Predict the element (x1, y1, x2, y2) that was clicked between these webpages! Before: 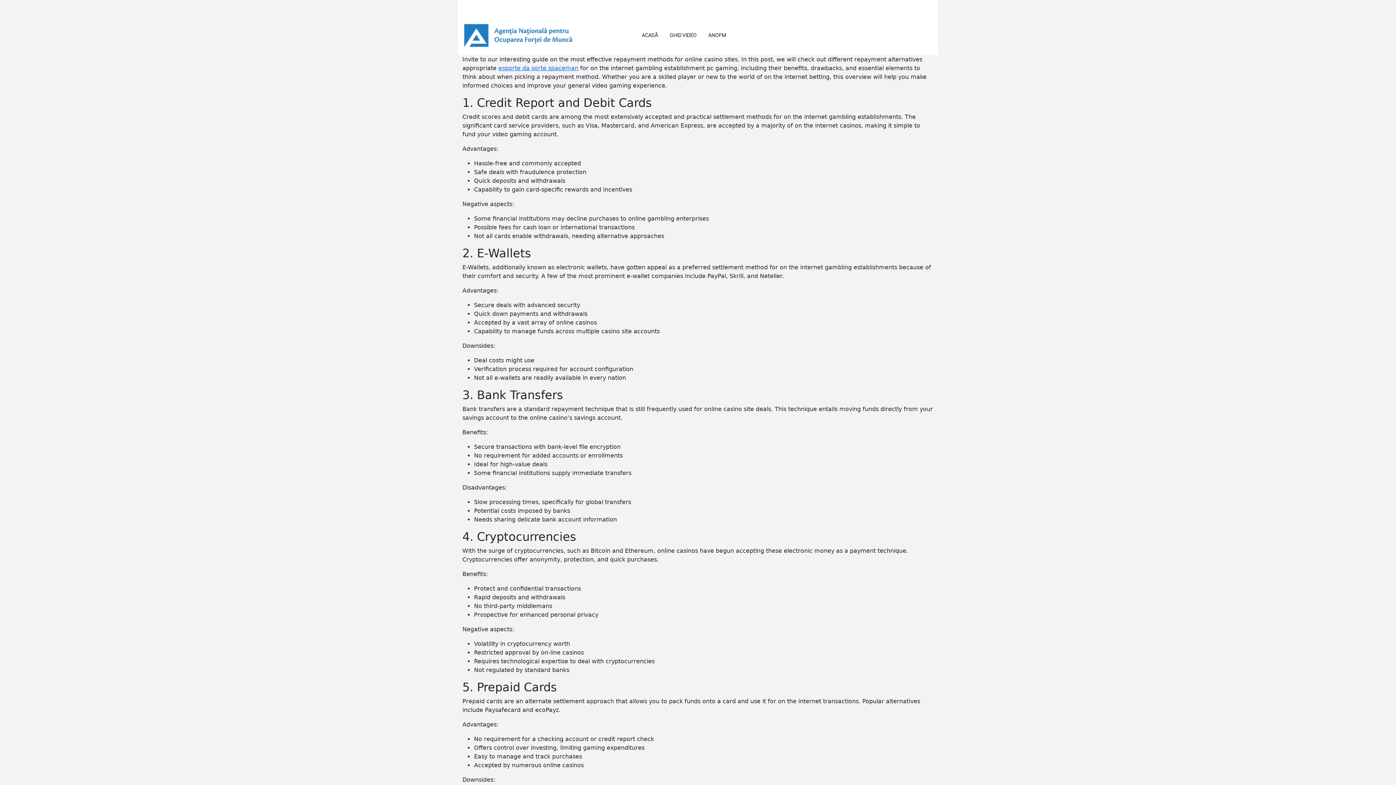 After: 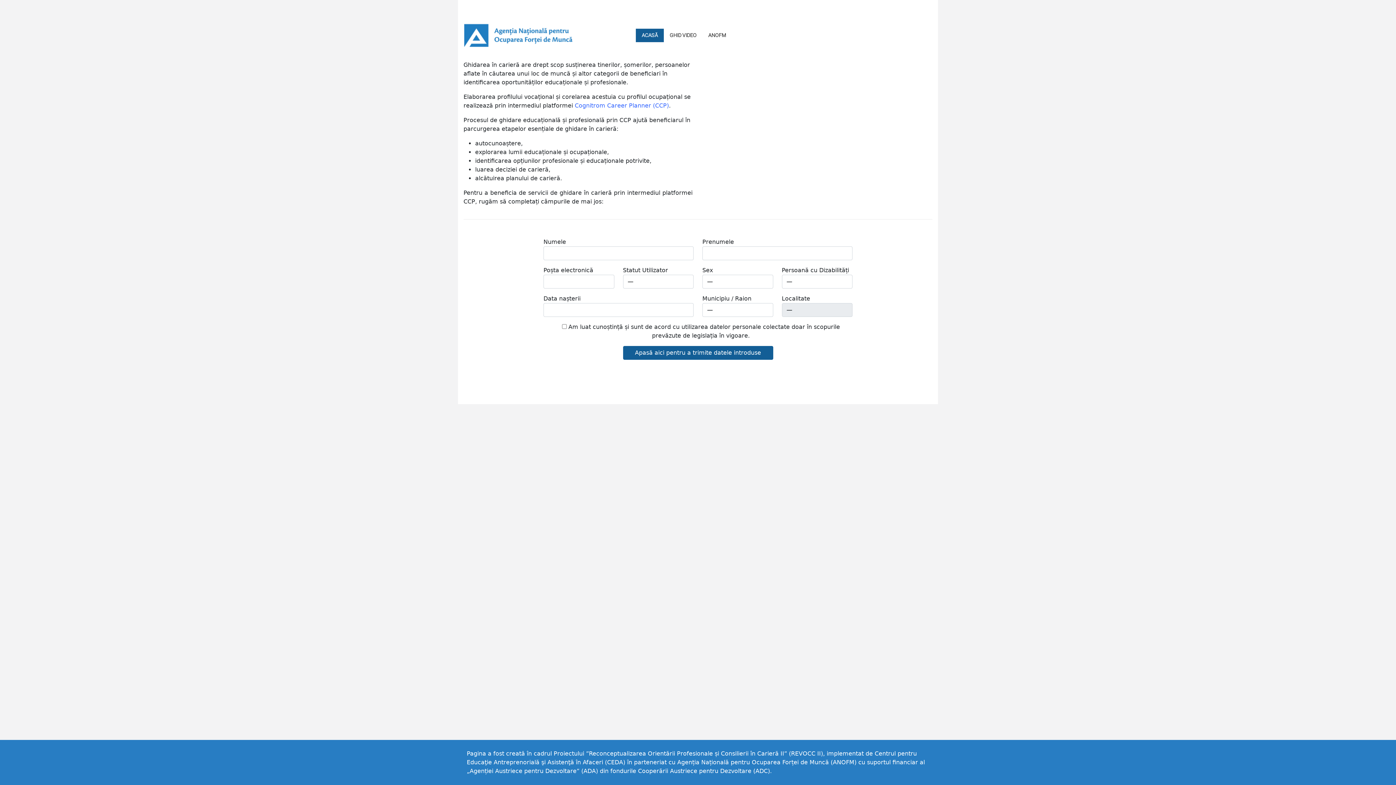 Action: label: ACASĂ bbox: (636, 28, 664, 42)